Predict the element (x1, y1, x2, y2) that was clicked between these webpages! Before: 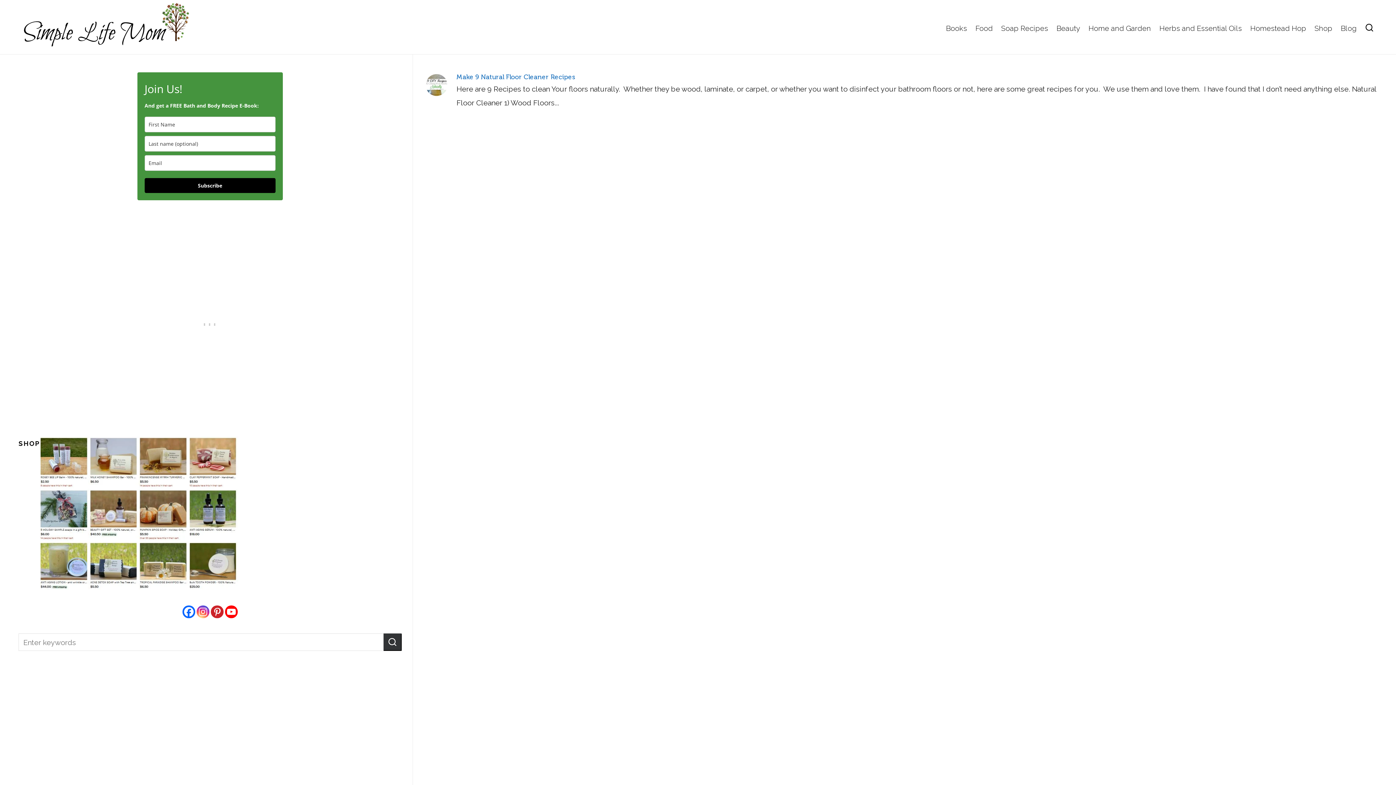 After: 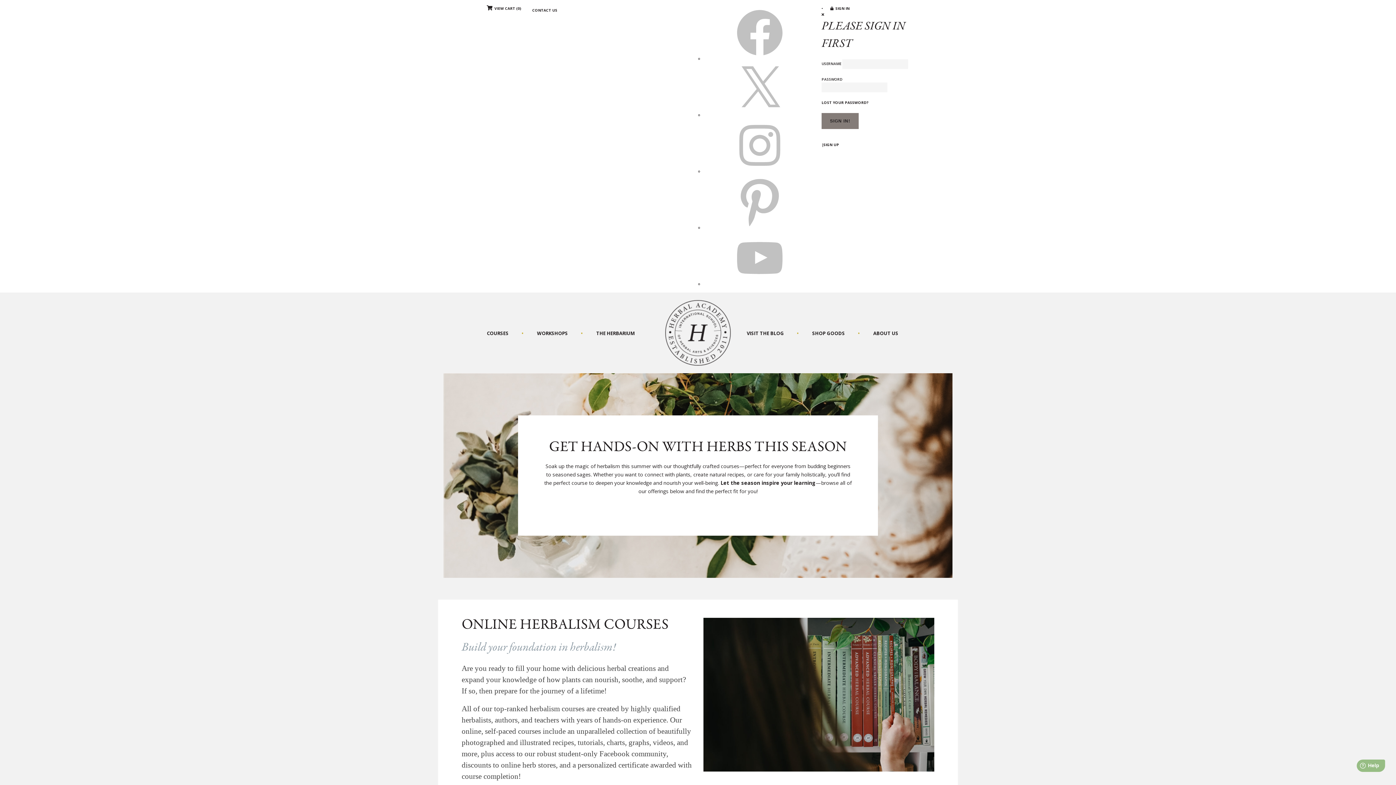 Action: bbox: (1061, 674, 1378, 688) label: Herbal Academy